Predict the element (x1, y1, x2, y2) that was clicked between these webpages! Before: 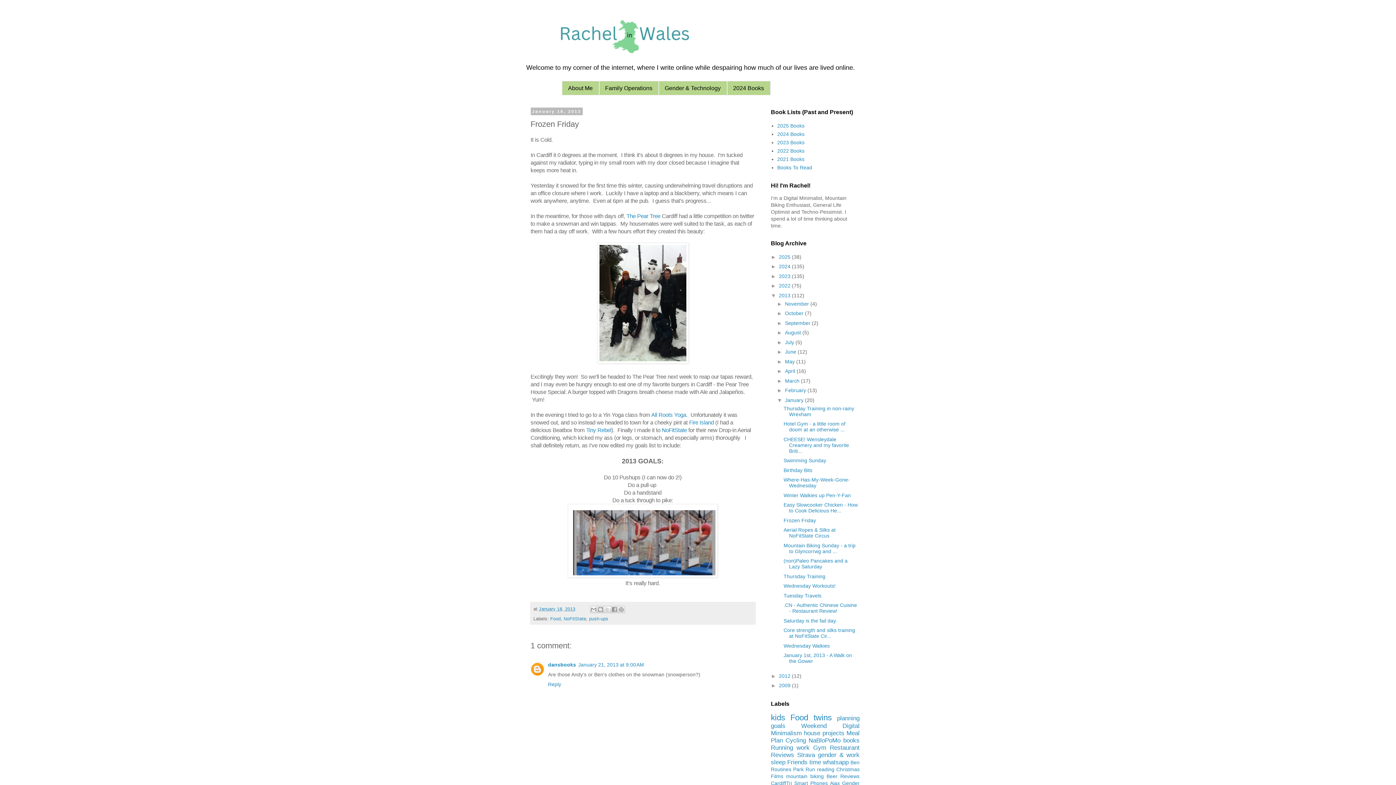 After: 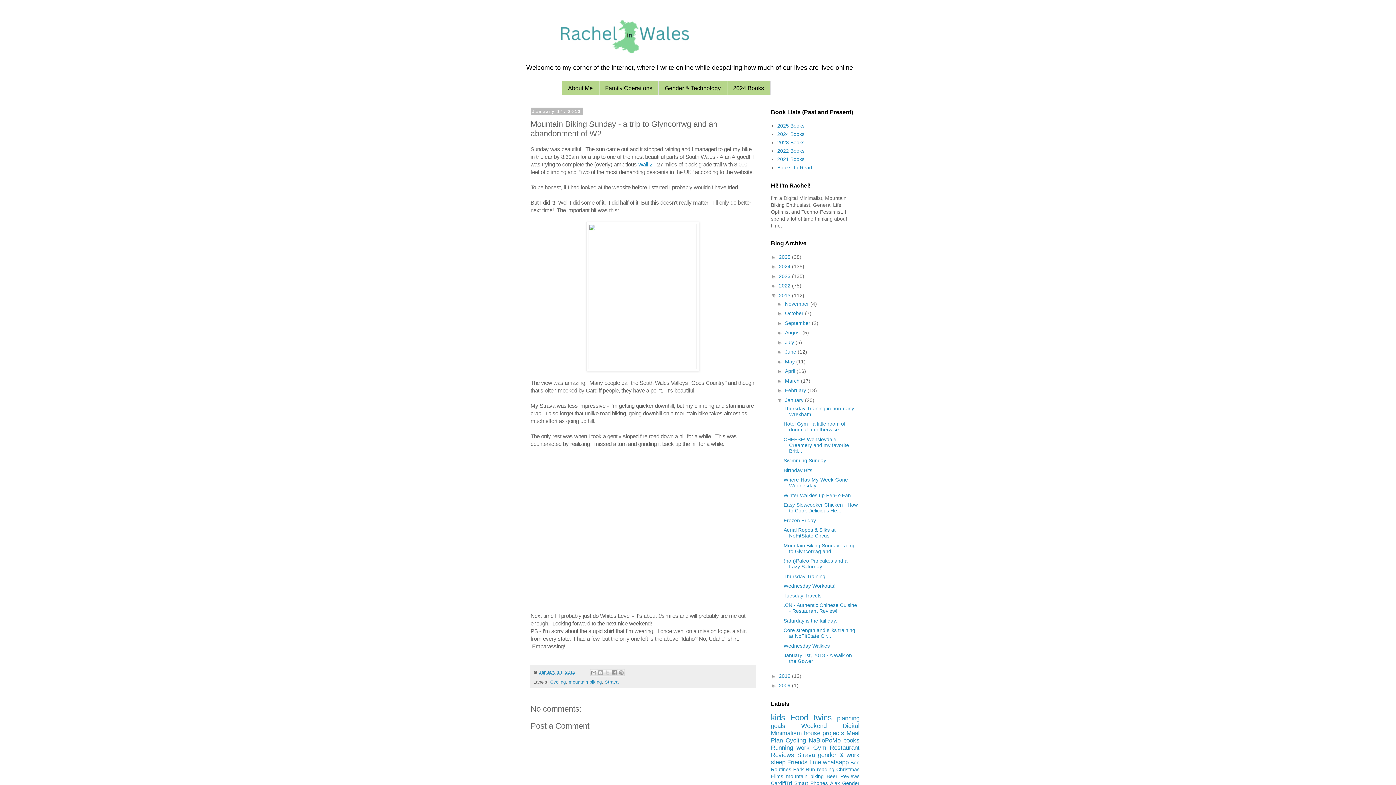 Action: label: Mountain Biking Sunday - a trip to Glyncorrwg and ... bbox: (783, 542, 855, 554)